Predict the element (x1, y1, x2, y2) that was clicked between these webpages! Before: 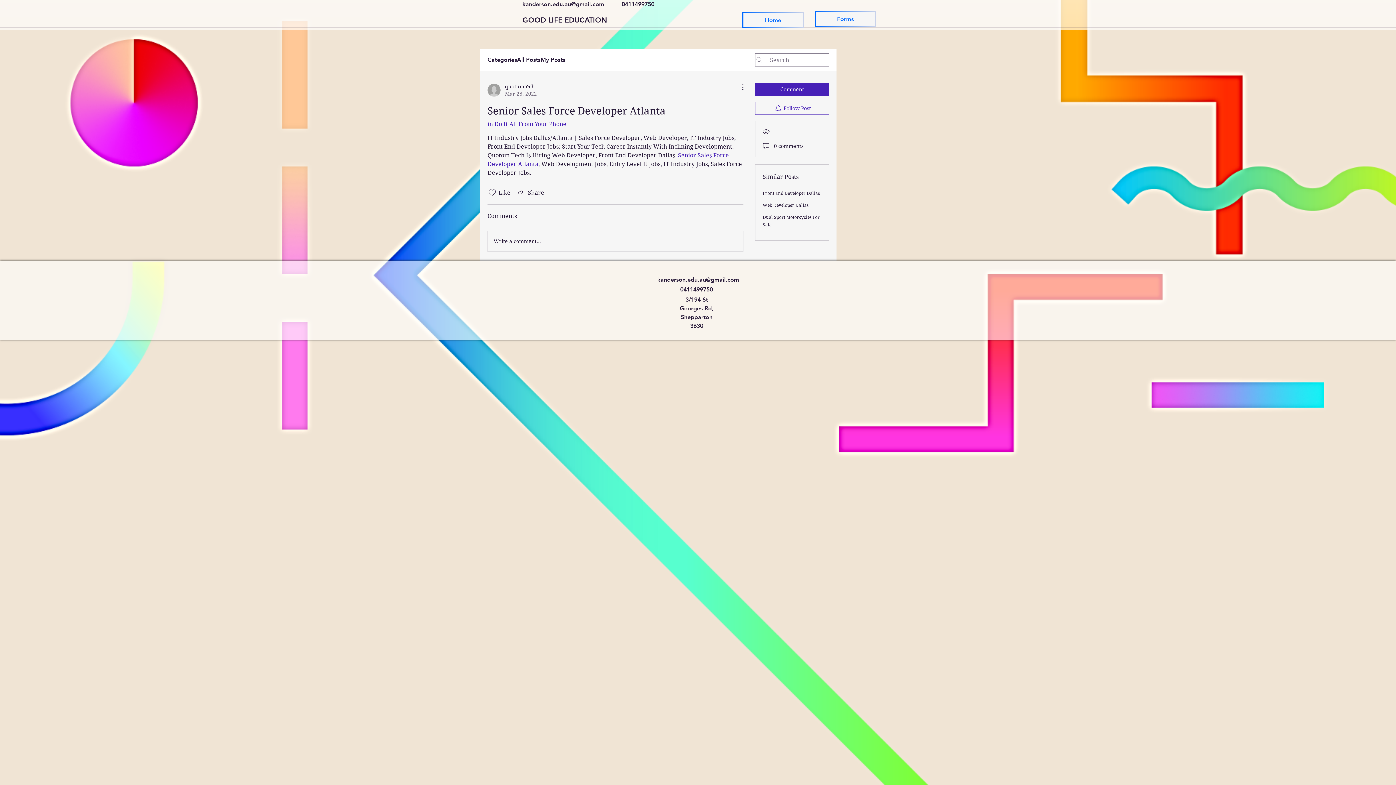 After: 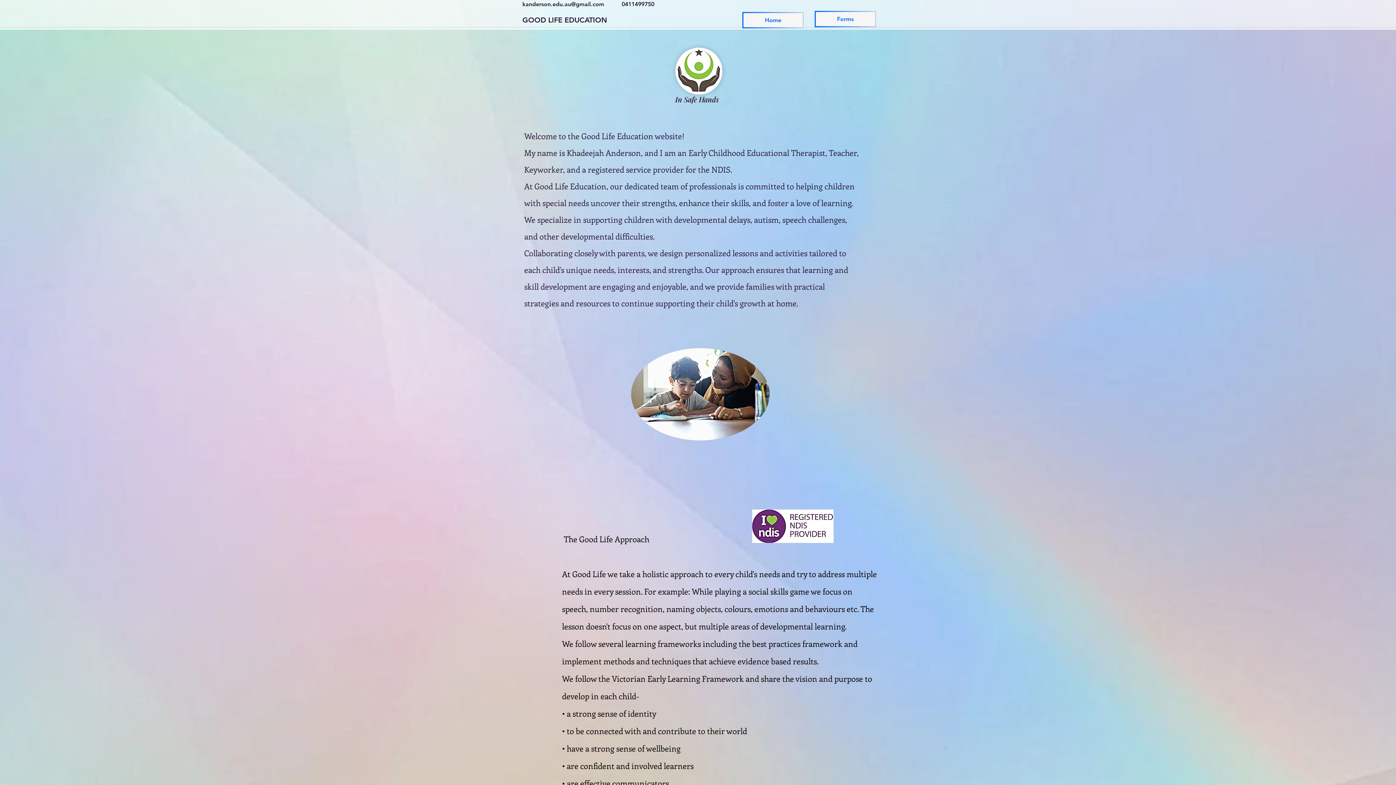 Action: label: Home bbox: (742, 12, 804, 28)